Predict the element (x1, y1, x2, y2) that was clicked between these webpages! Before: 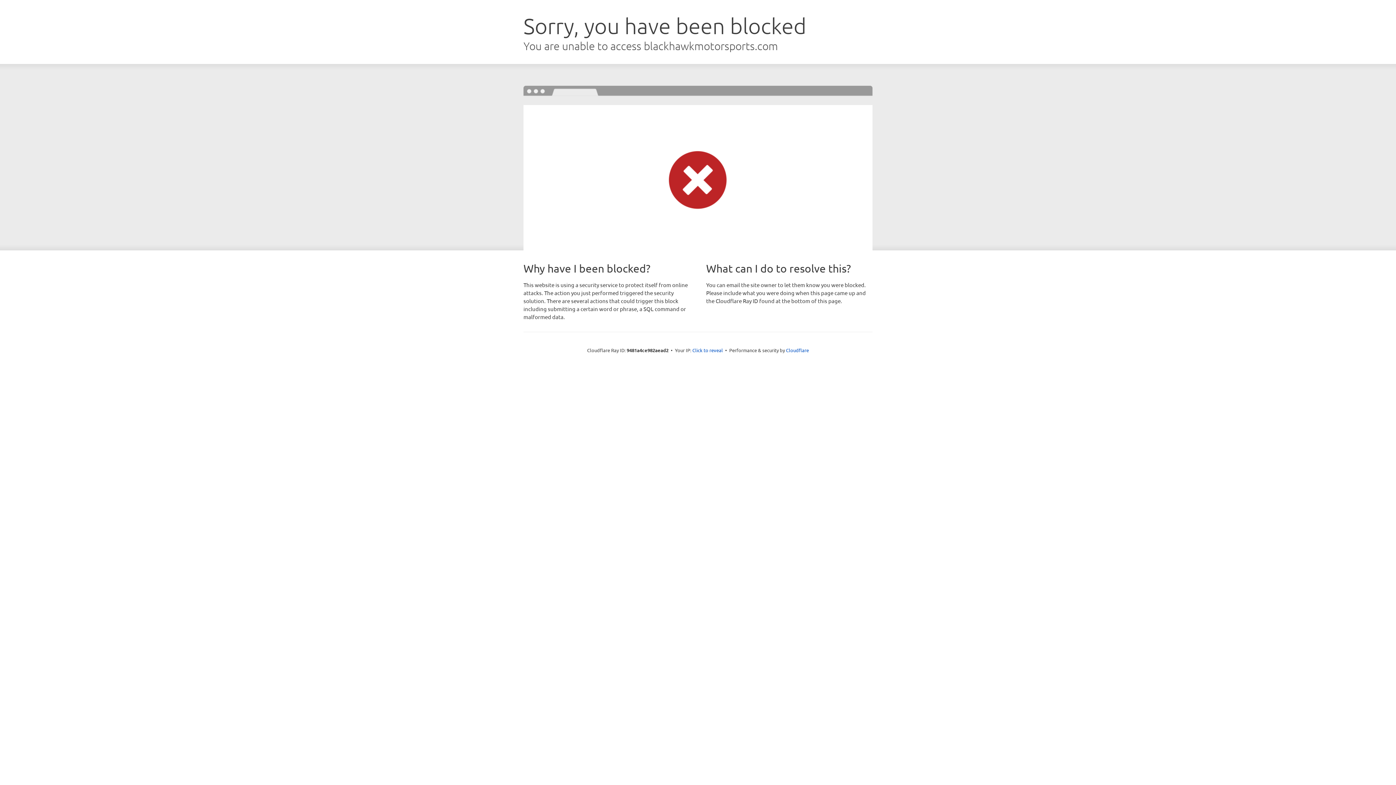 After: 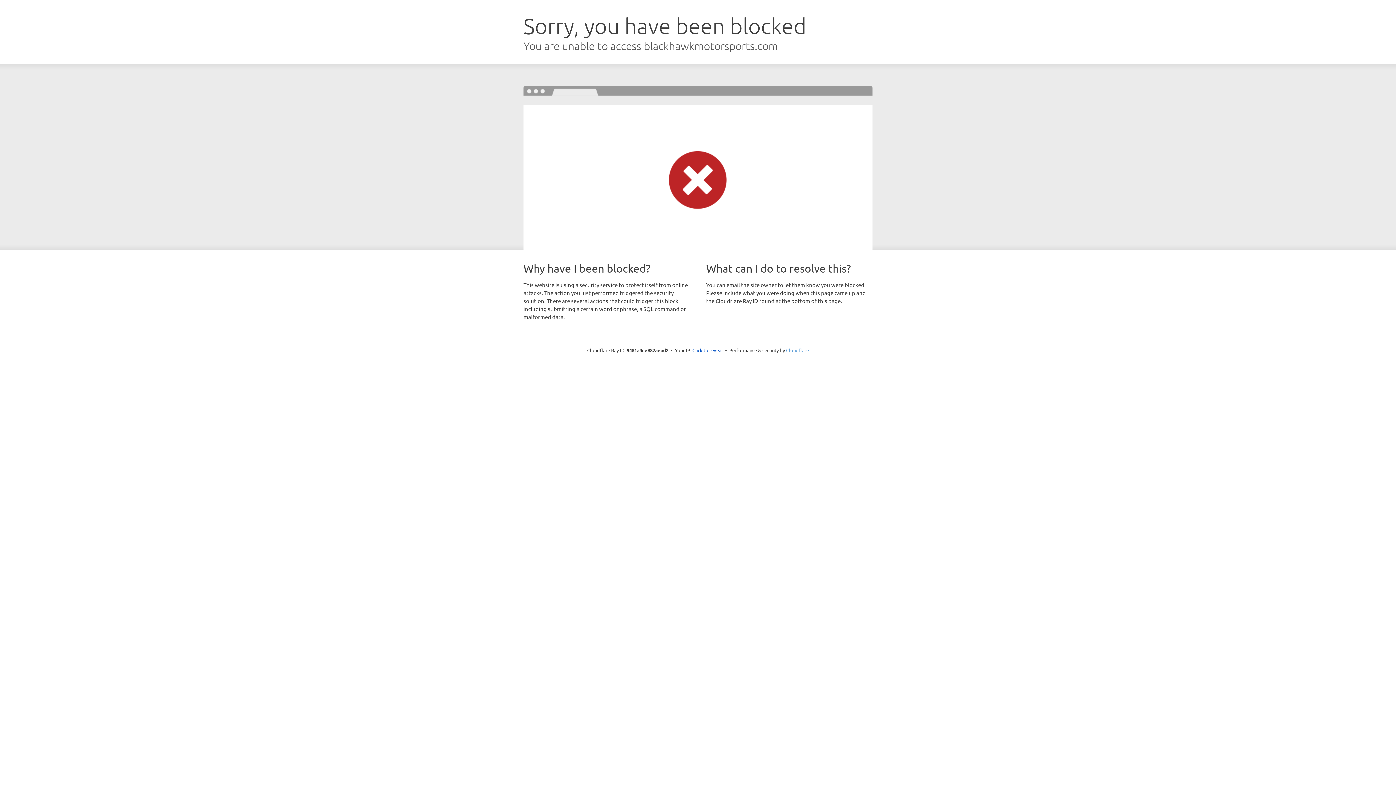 Action: label: Cloudflare bbox: (786, 347, 809, 353)